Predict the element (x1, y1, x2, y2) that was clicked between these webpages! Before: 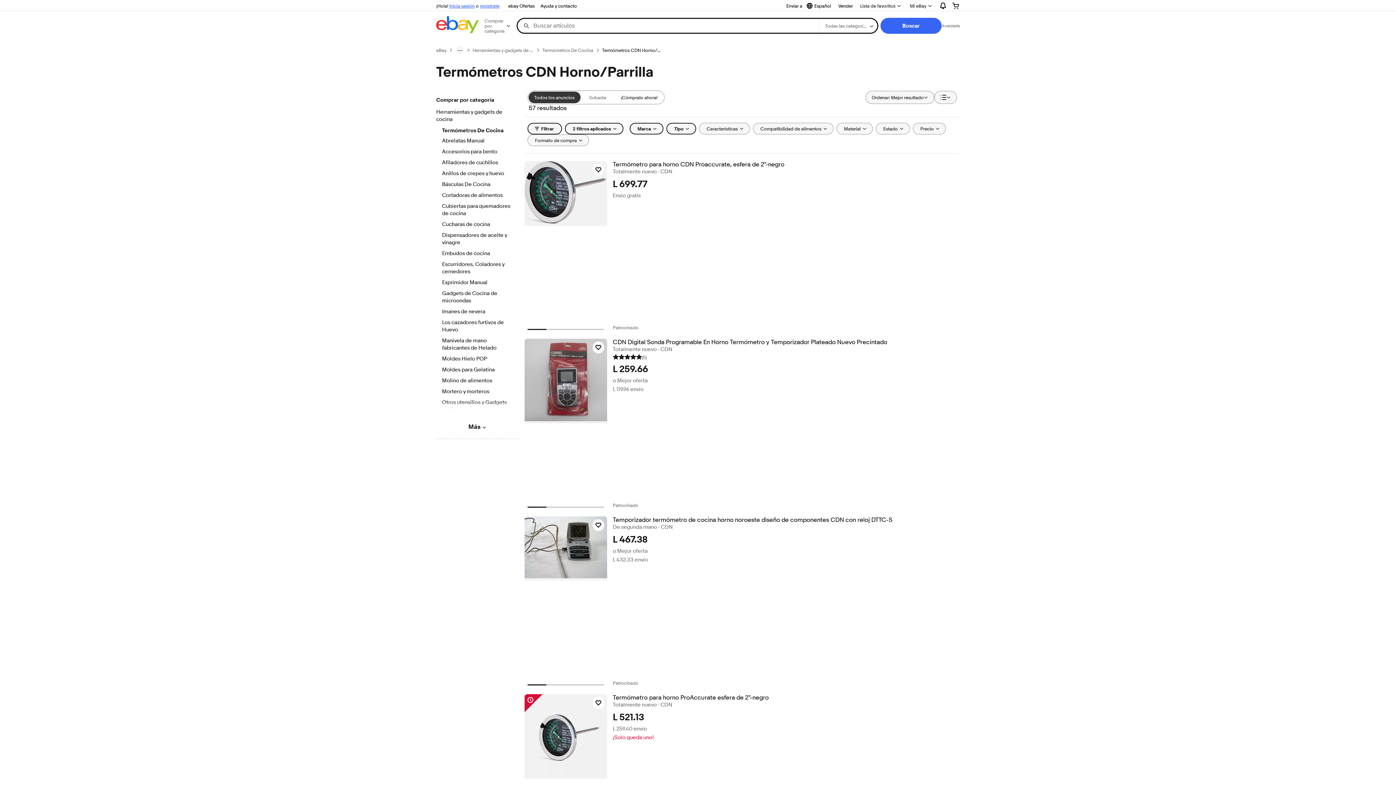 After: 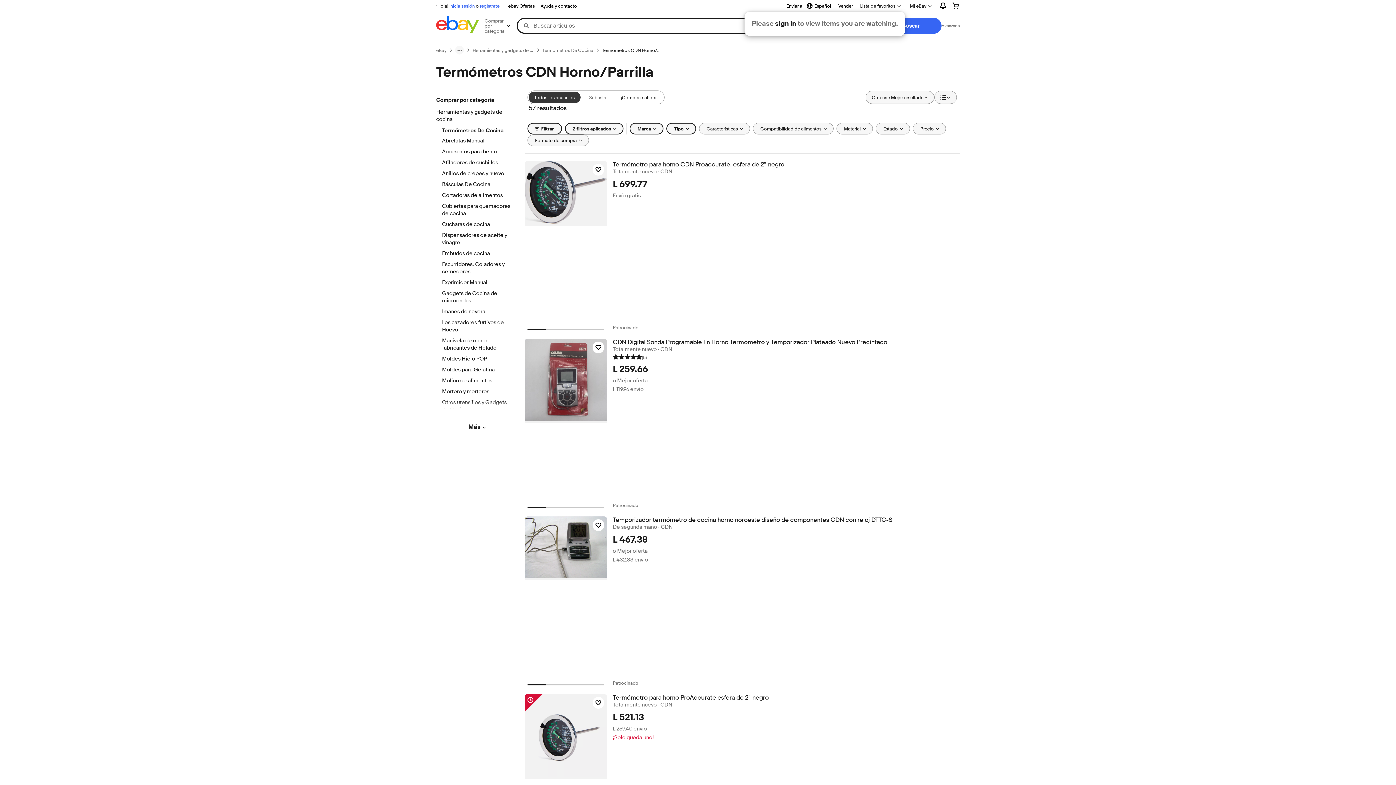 Action: bbox: (856, 0, 905, 11) label: Lista de favoritos